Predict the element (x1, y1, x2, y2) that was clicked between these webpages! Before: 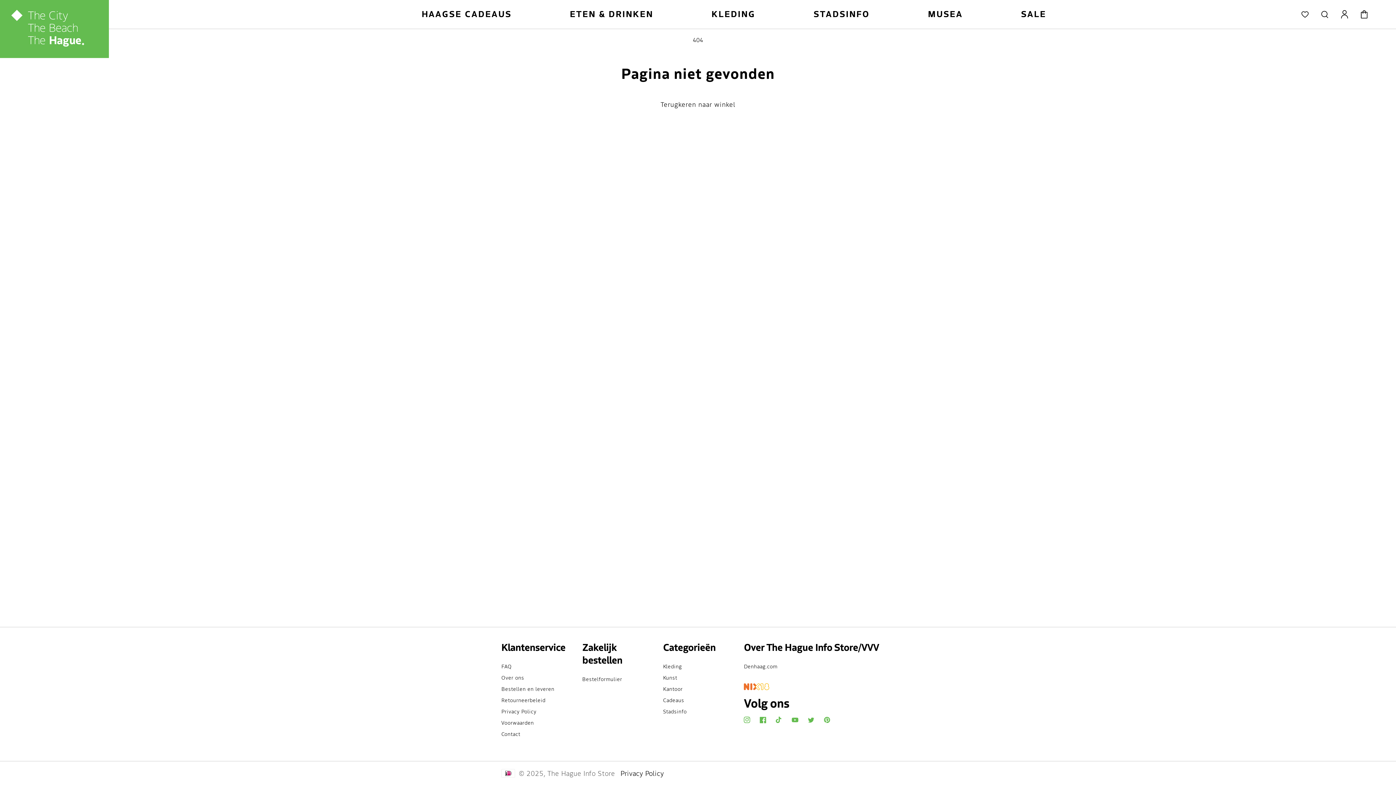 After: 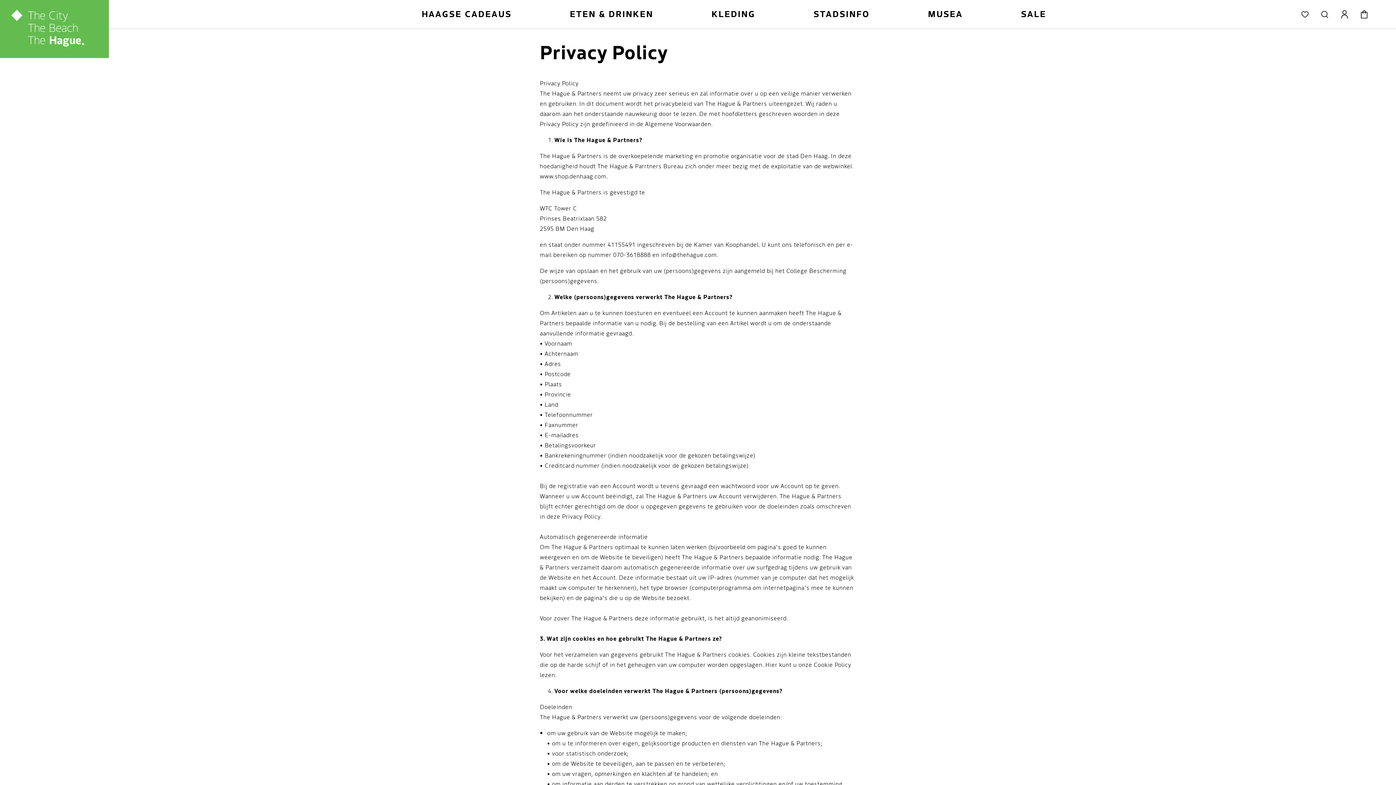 Action: label: Privacy Policy bbox: (620, 767, 664, 779)